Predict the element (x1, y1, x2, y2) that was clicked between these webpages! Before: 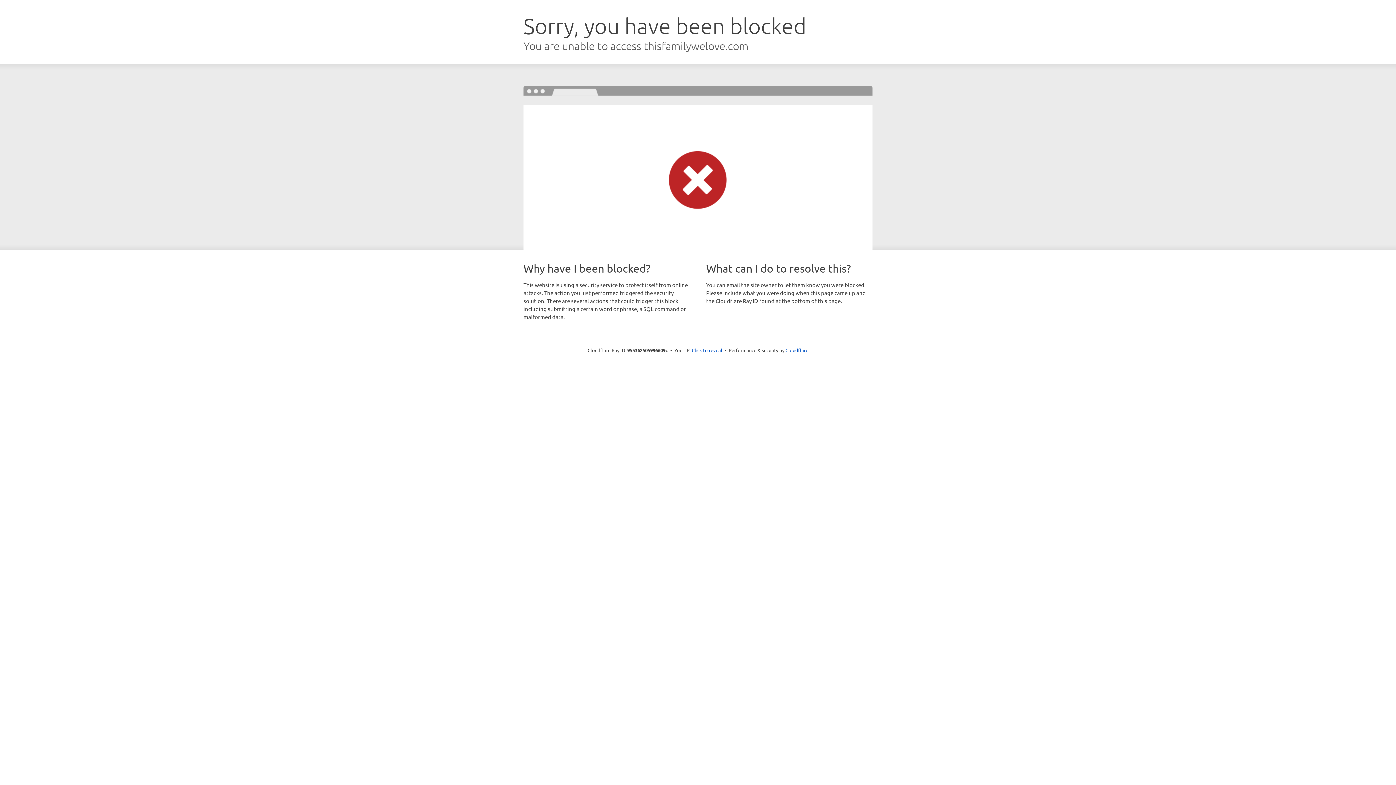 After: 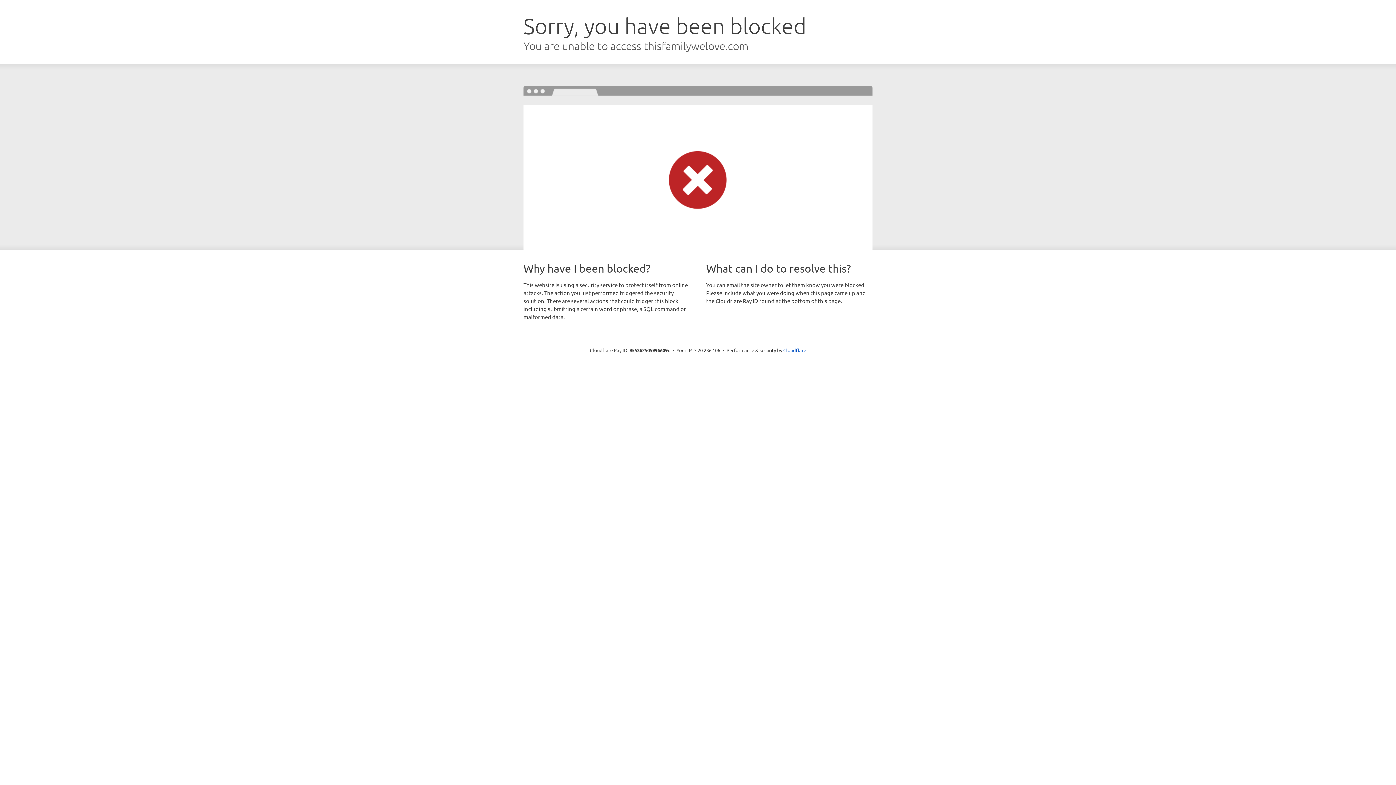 Action: label: Click to reveal bbox: (692, 346, 722, 353)